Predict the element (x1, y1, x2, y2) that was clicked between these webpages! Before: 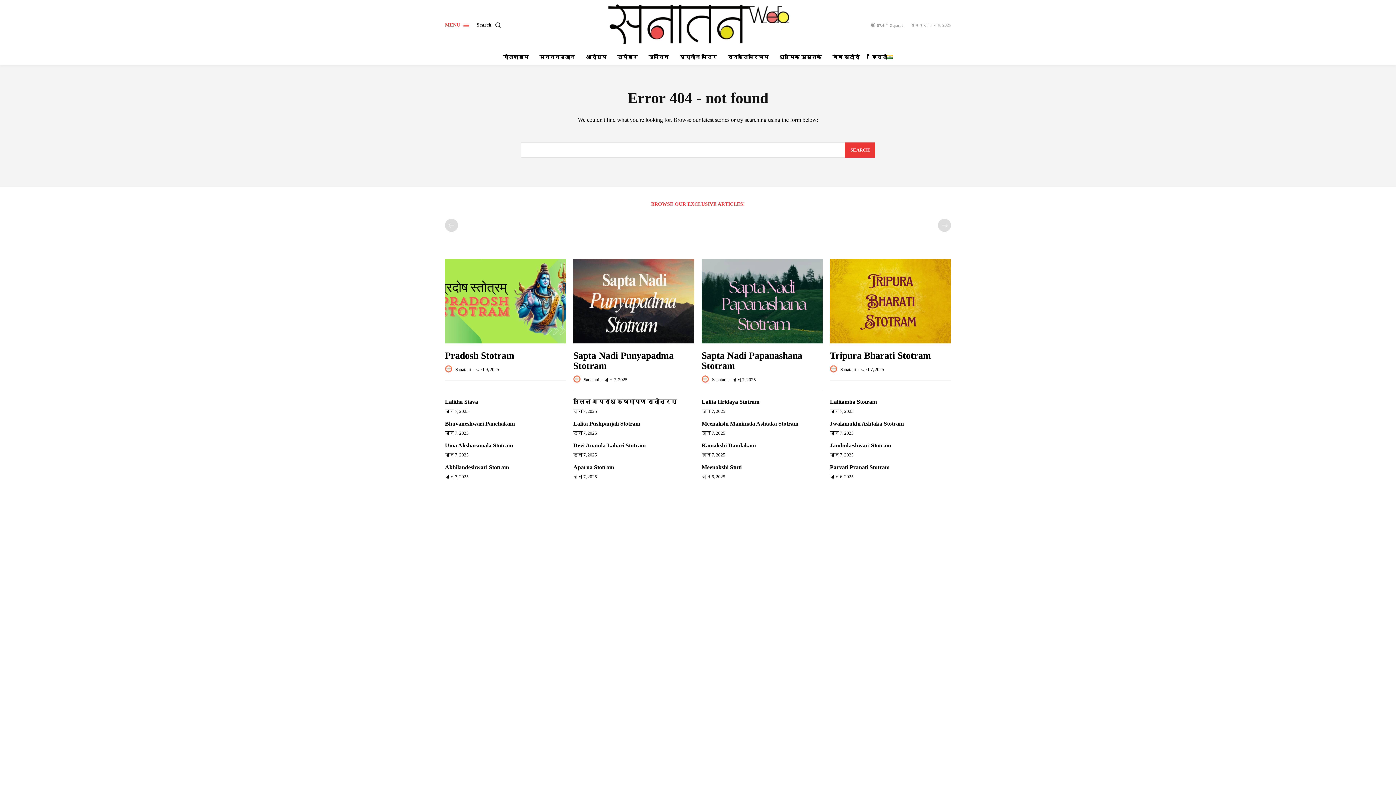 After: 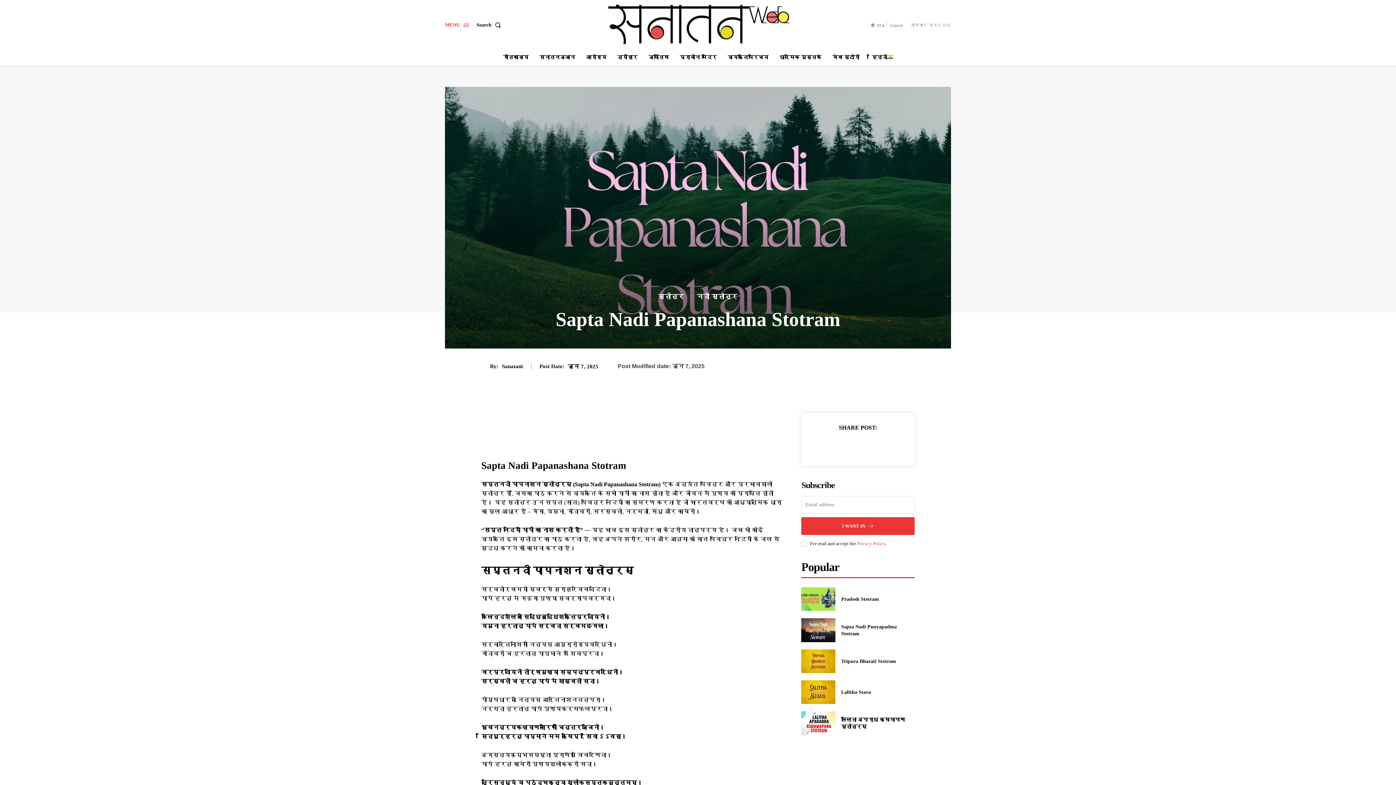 Action: label: Sapta Nadi Papanashana Stotram bbox: (701, 350, 802, 371)